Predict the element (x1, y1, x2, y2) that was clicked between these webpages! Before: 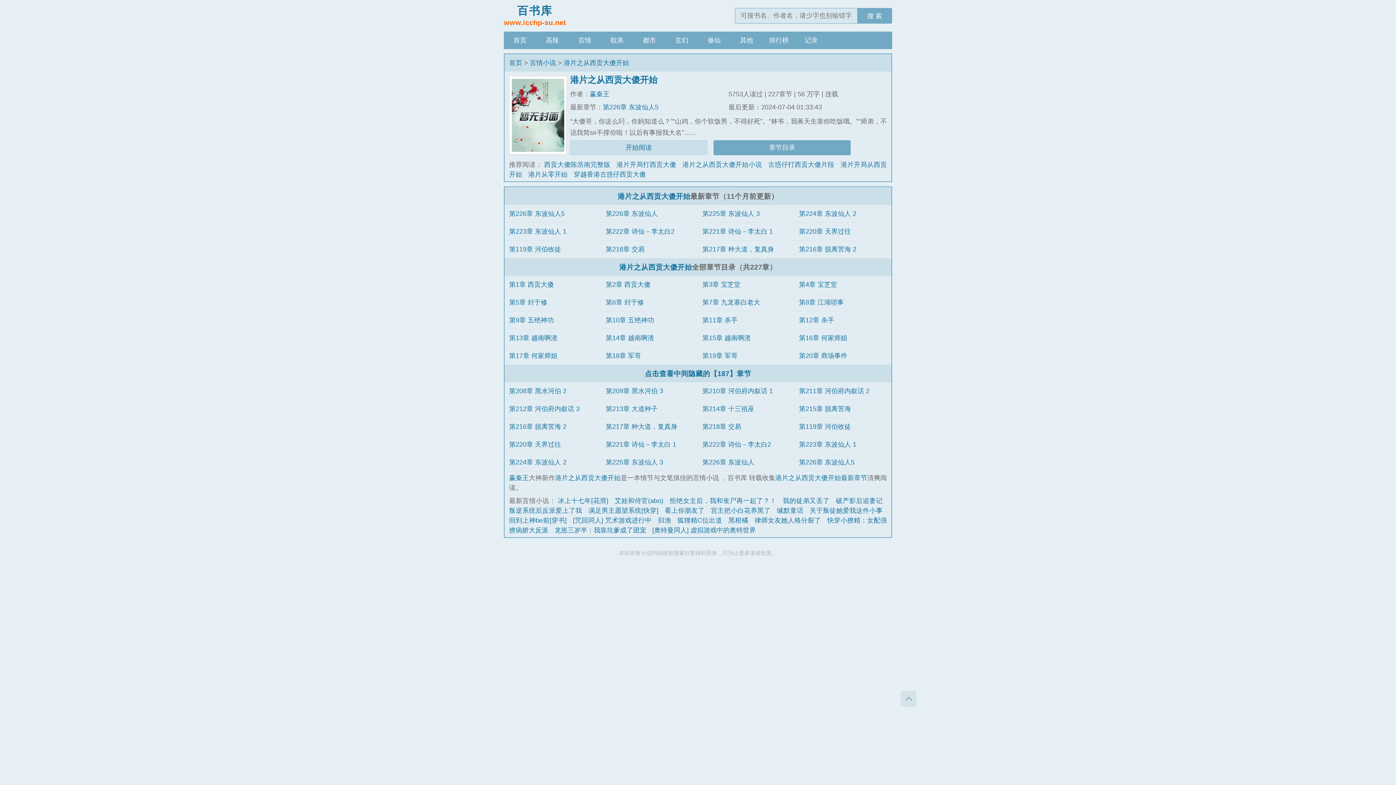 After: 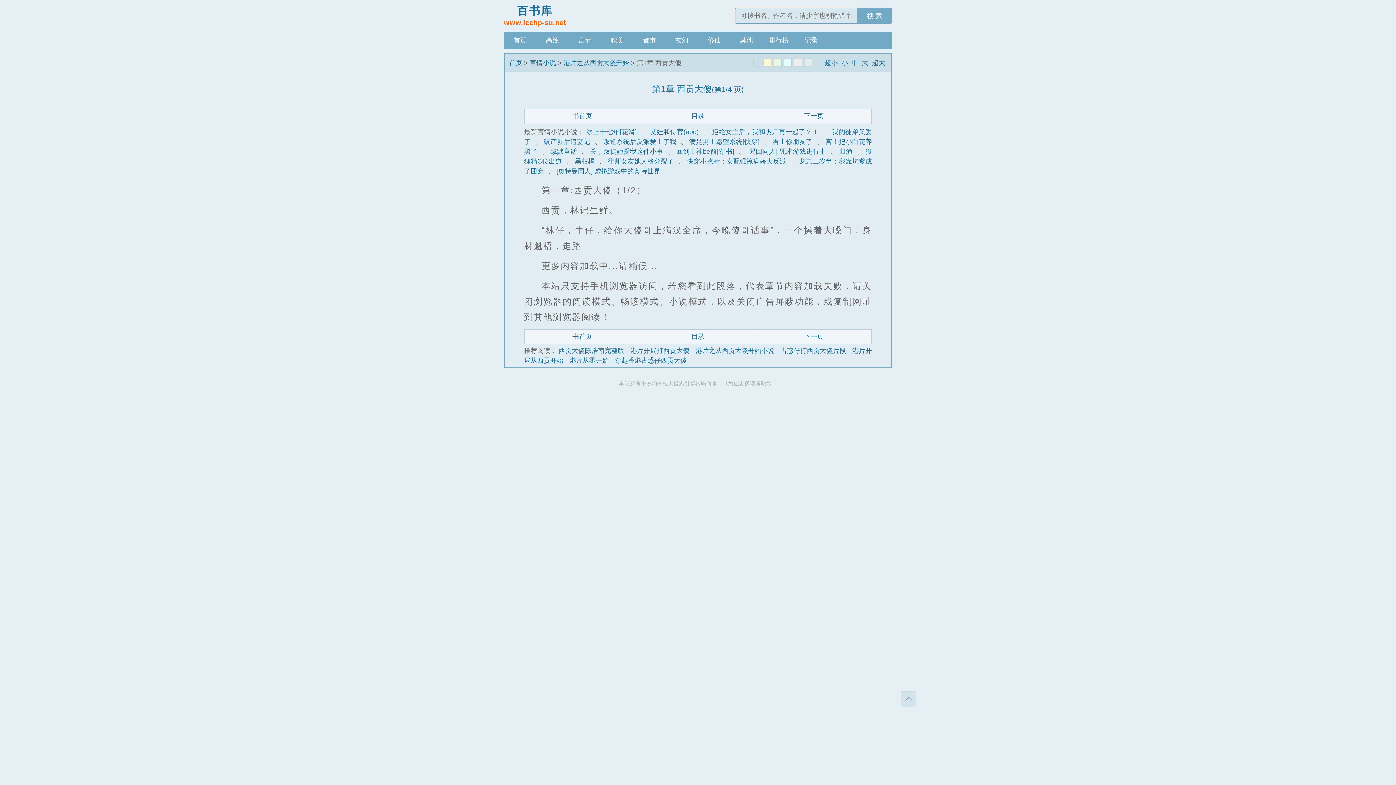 Action: label: 第1章 西贡大傻 bbox: (509, 280, 553, 288)